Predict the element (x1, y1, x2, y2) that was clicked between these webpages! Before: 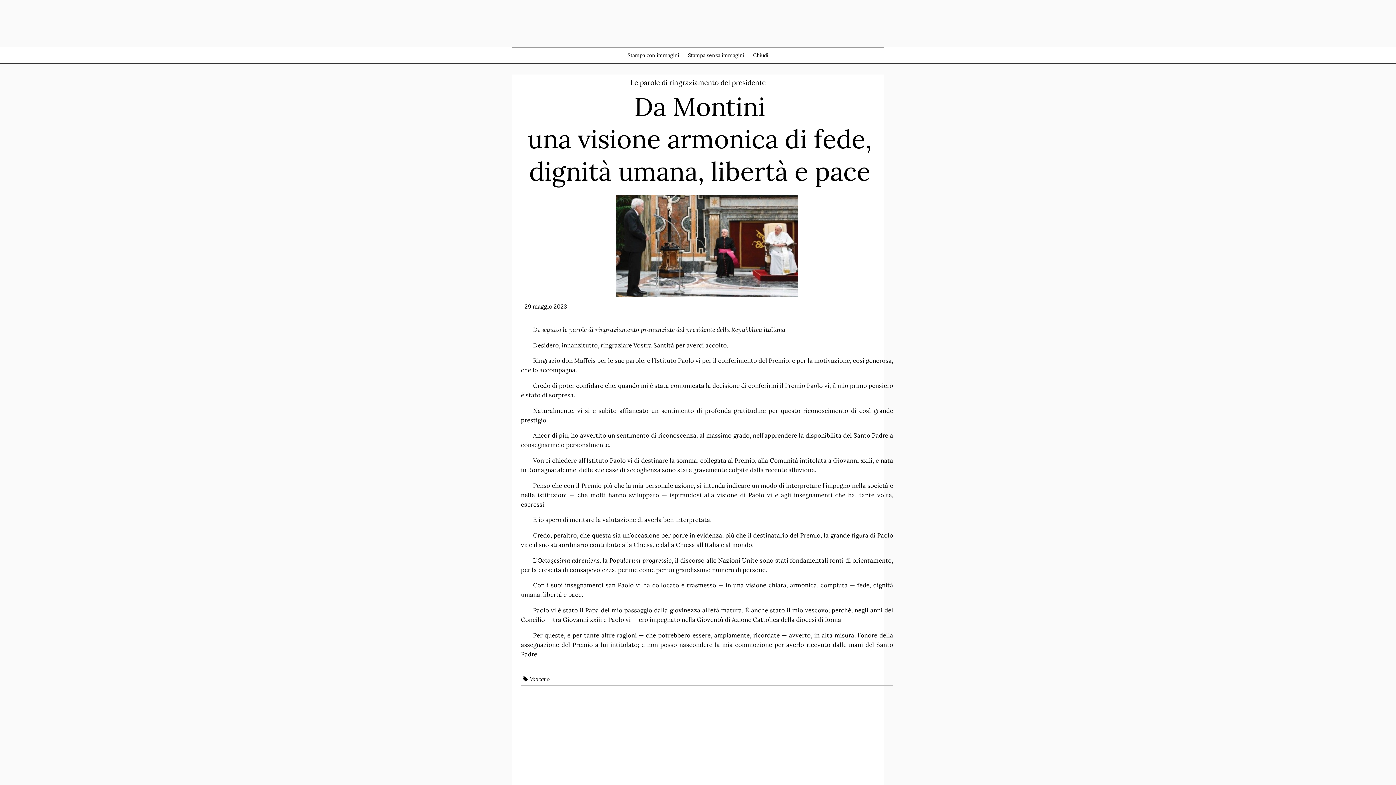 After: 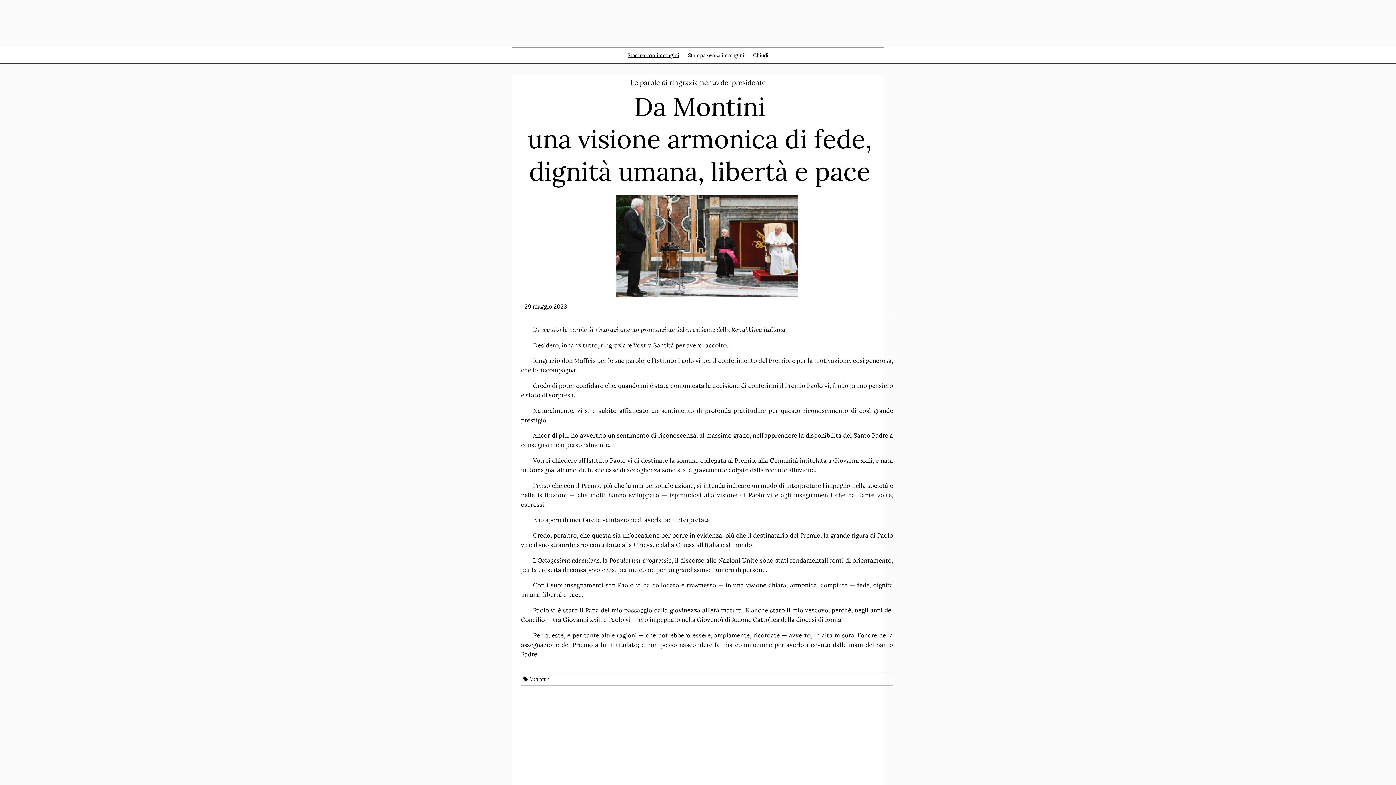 Action: label: Stampa con immagini bbox: (627, 52, 679, 58)